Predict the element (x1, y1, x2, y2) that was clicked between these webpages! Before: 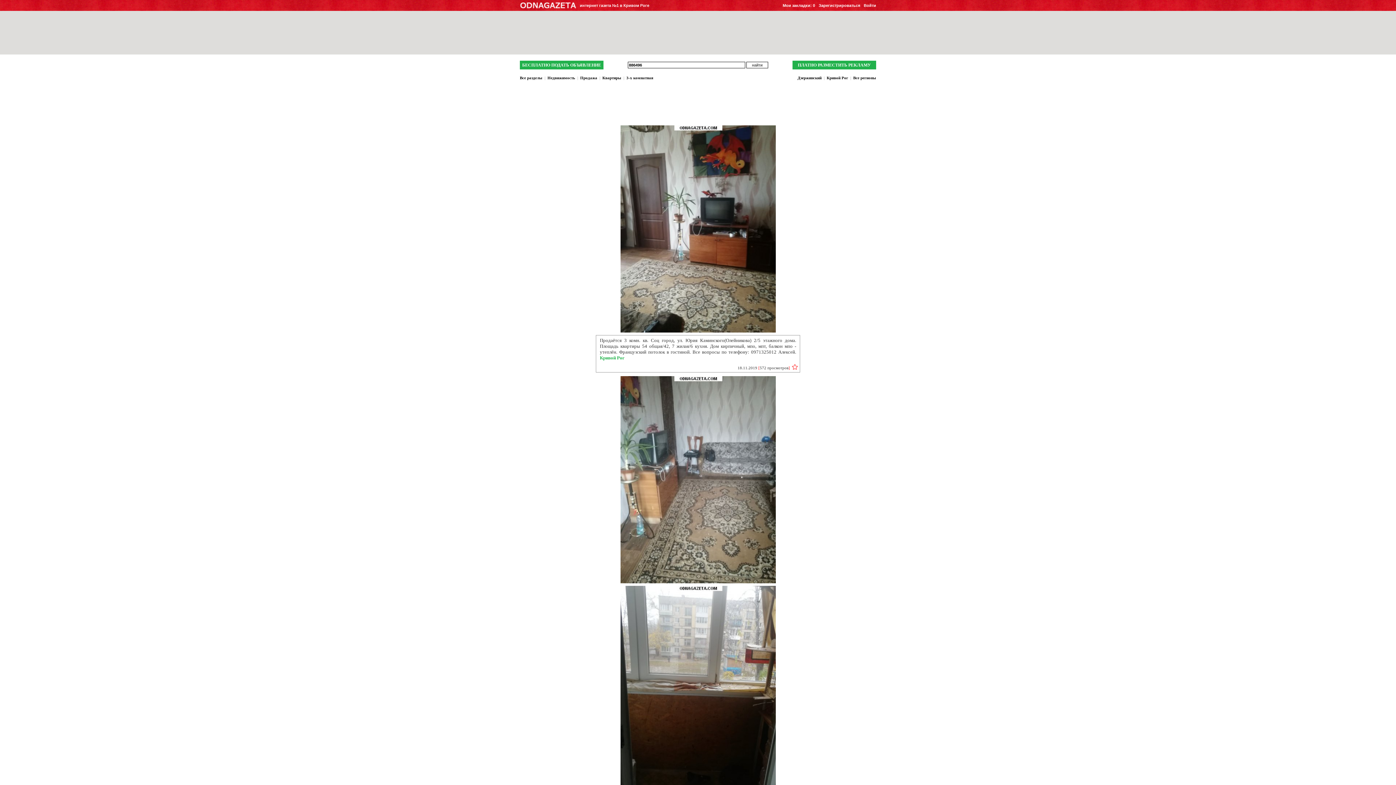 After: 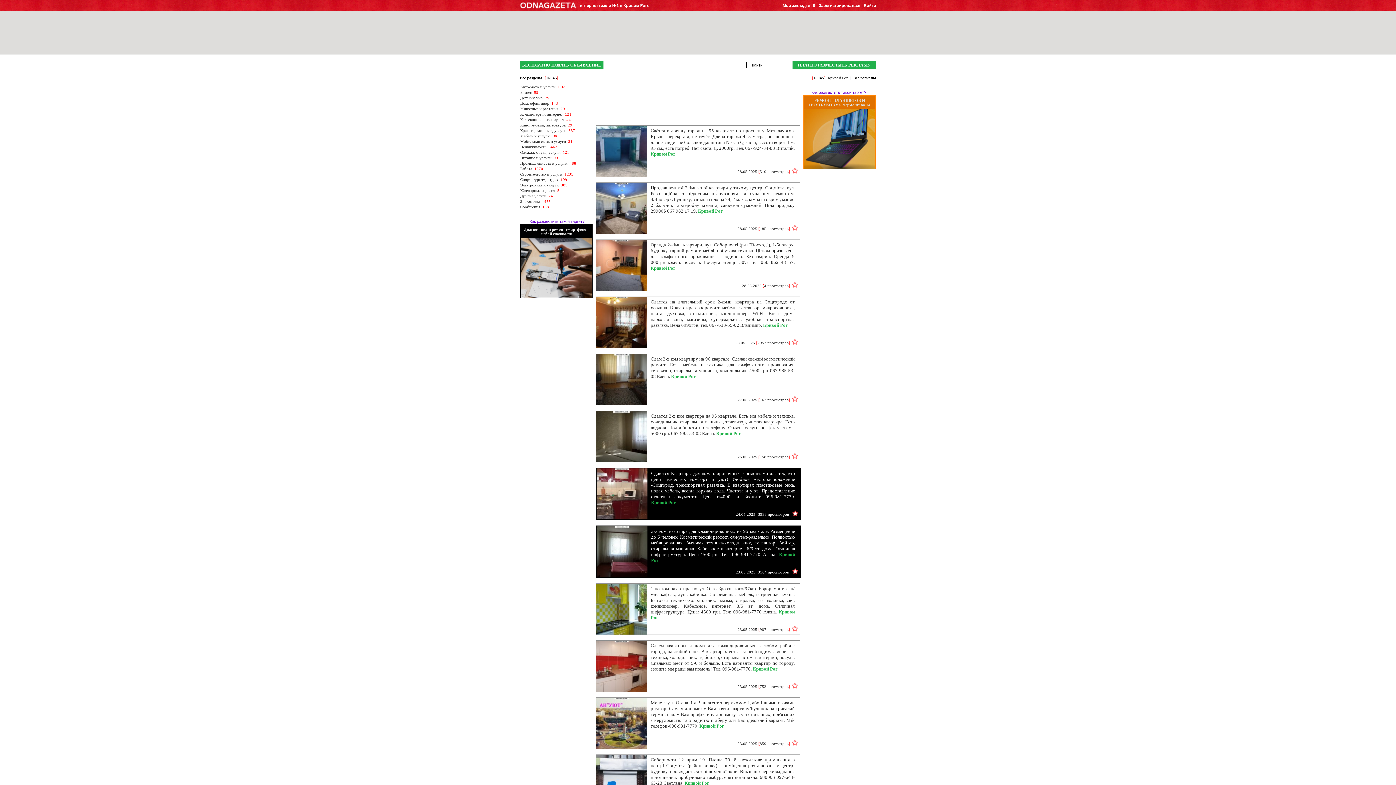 Action: bbox: (520, 75, 542, 80) label: Все разделы